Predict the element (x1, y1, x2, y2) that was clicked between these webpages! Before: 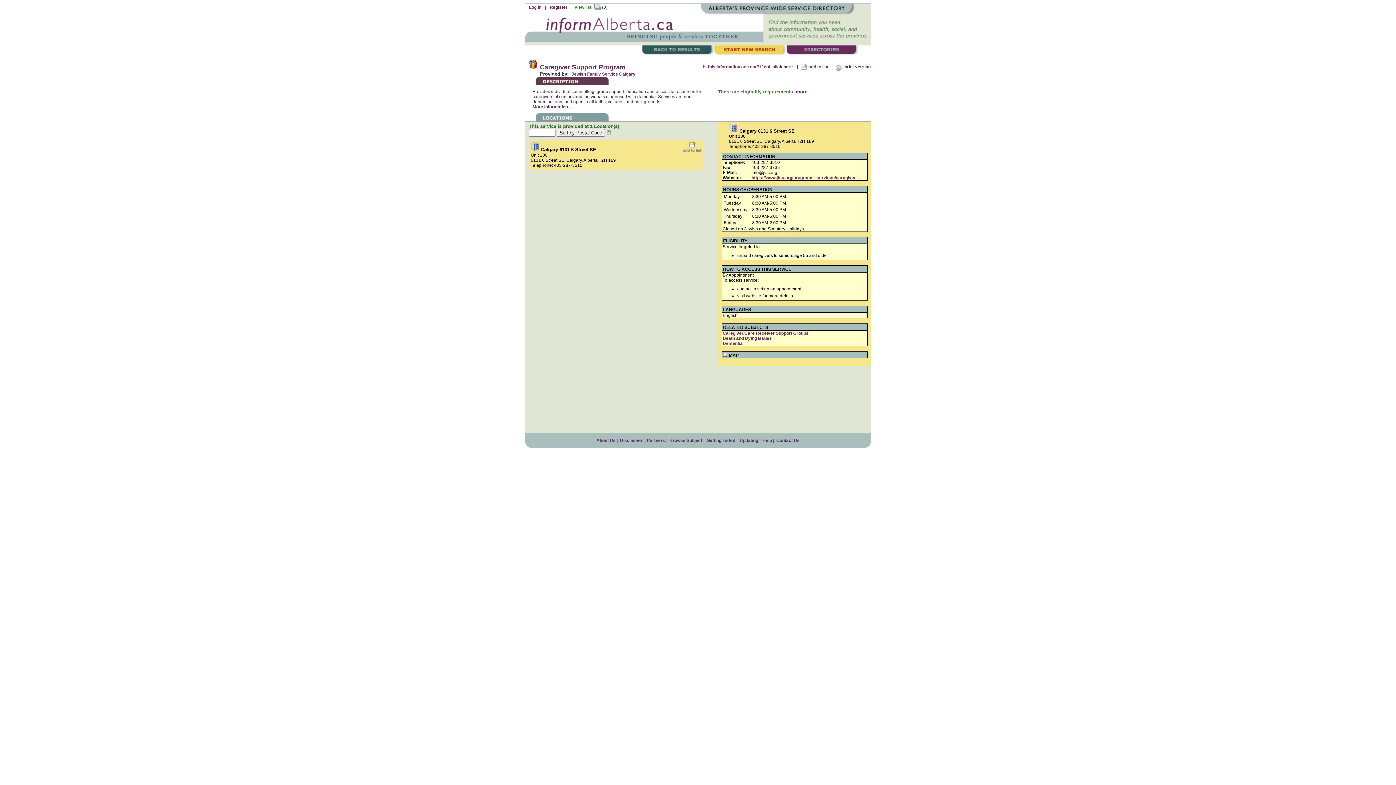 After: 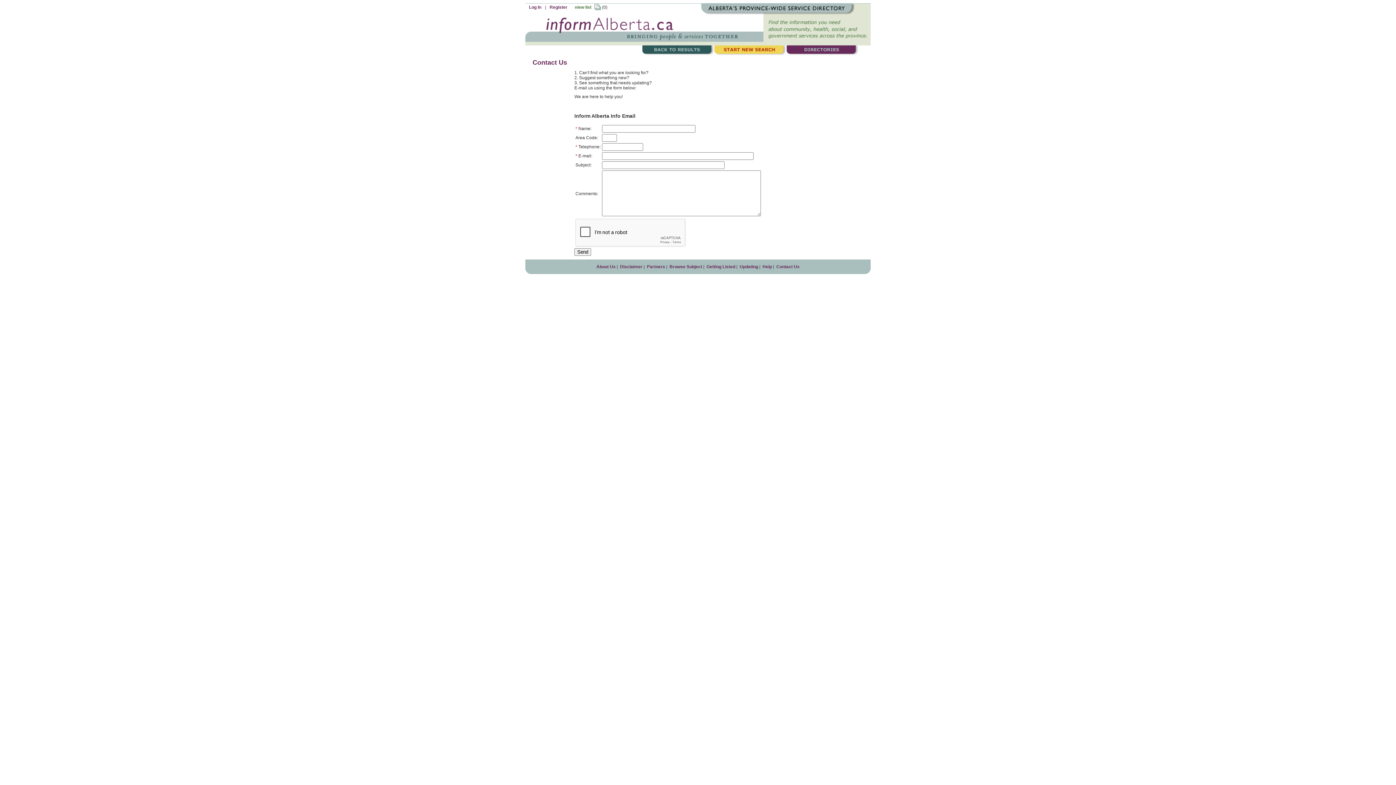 Action: label: Contact Us bbox: (776, 438, 799, 443)